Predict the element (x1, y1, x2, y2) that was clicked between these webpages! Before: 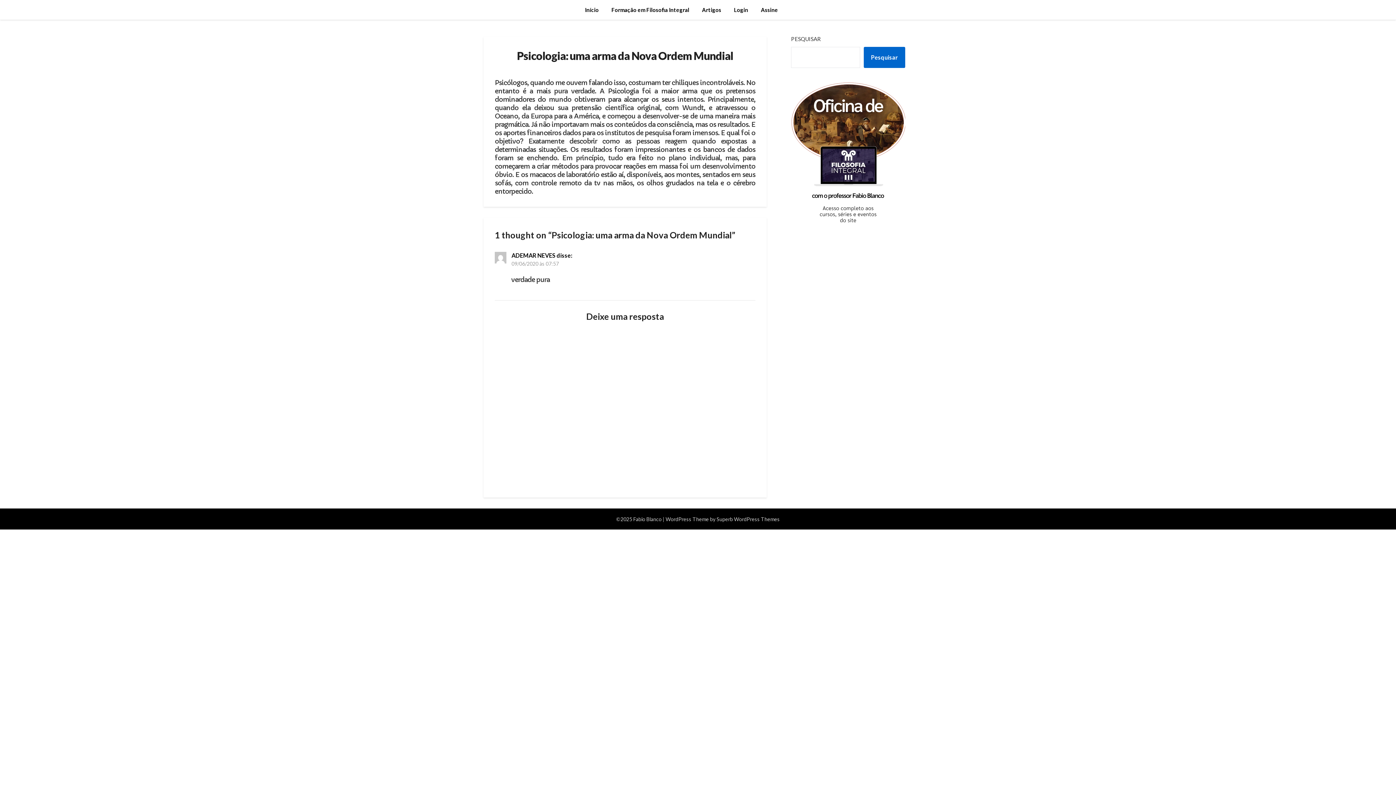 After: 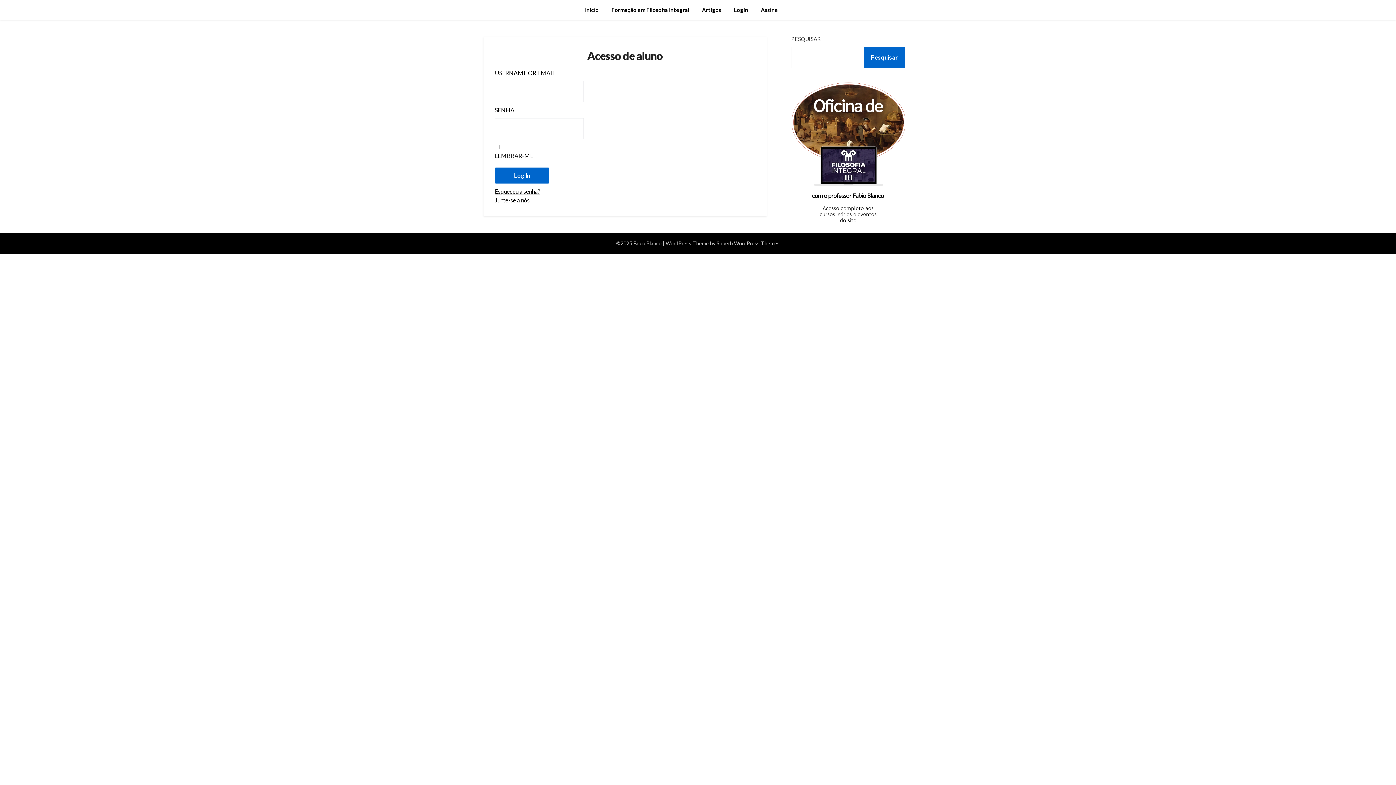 Action: label: Login bbox: (728, 0, 754, 19)